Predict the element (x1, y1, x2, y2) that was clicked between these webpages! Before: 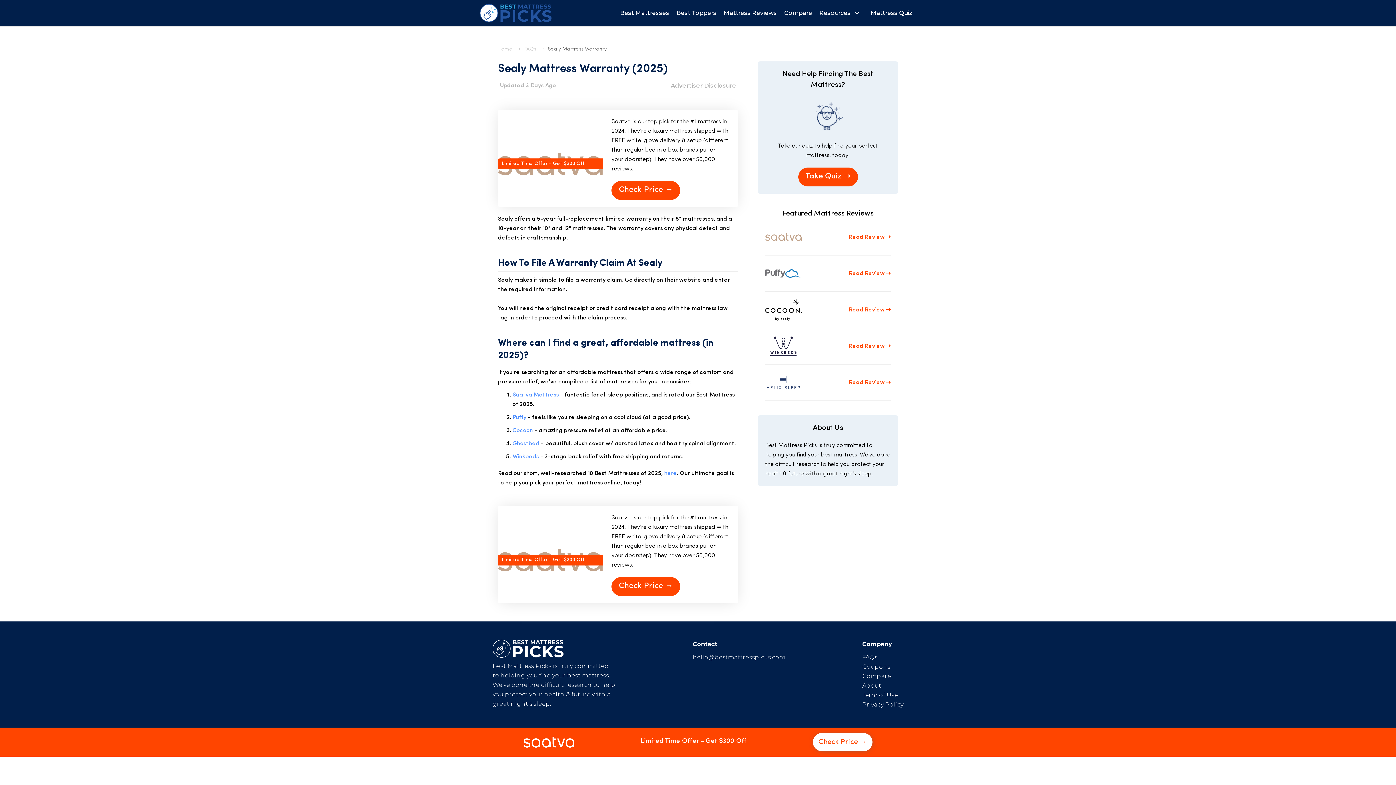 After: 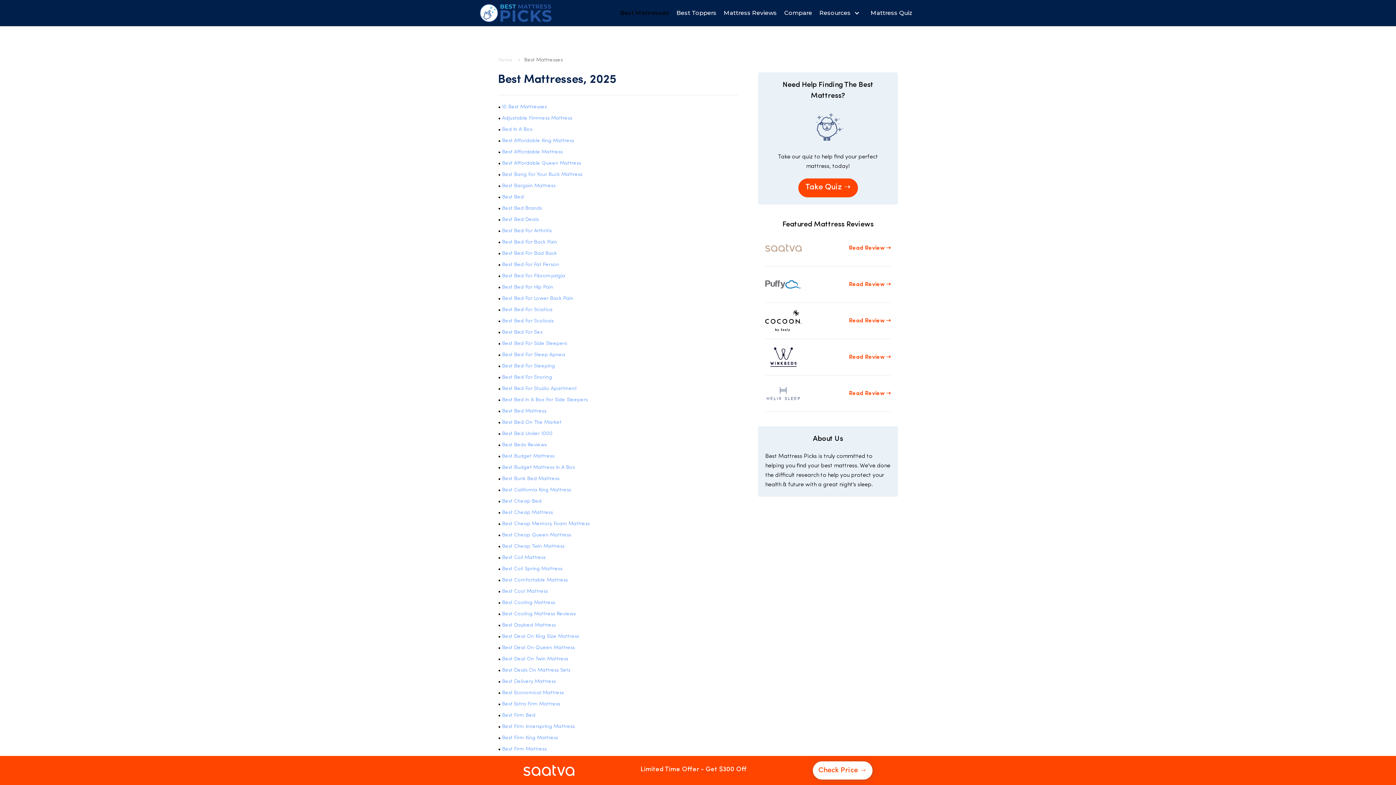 Action: bbox: (616, 3, 673, 22) label: Best Mattresses